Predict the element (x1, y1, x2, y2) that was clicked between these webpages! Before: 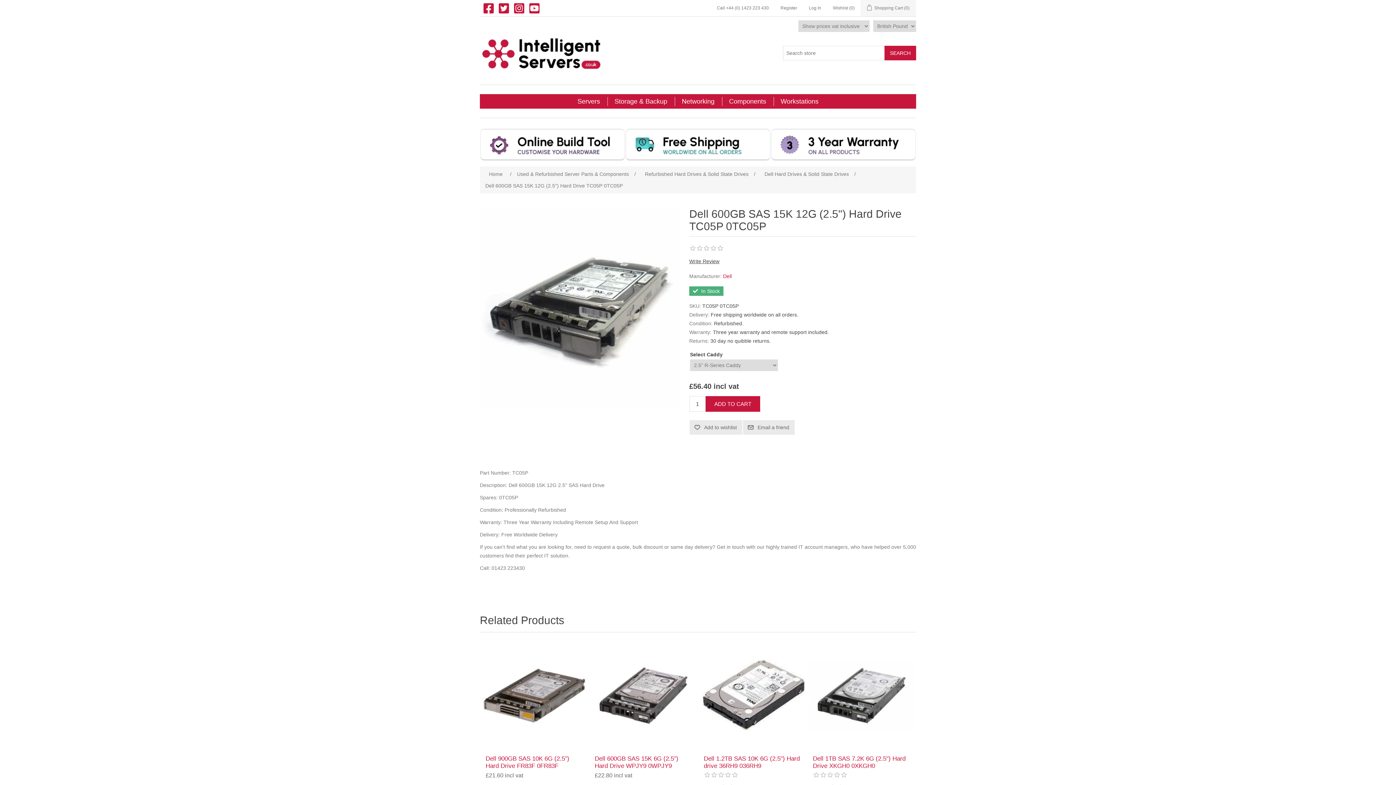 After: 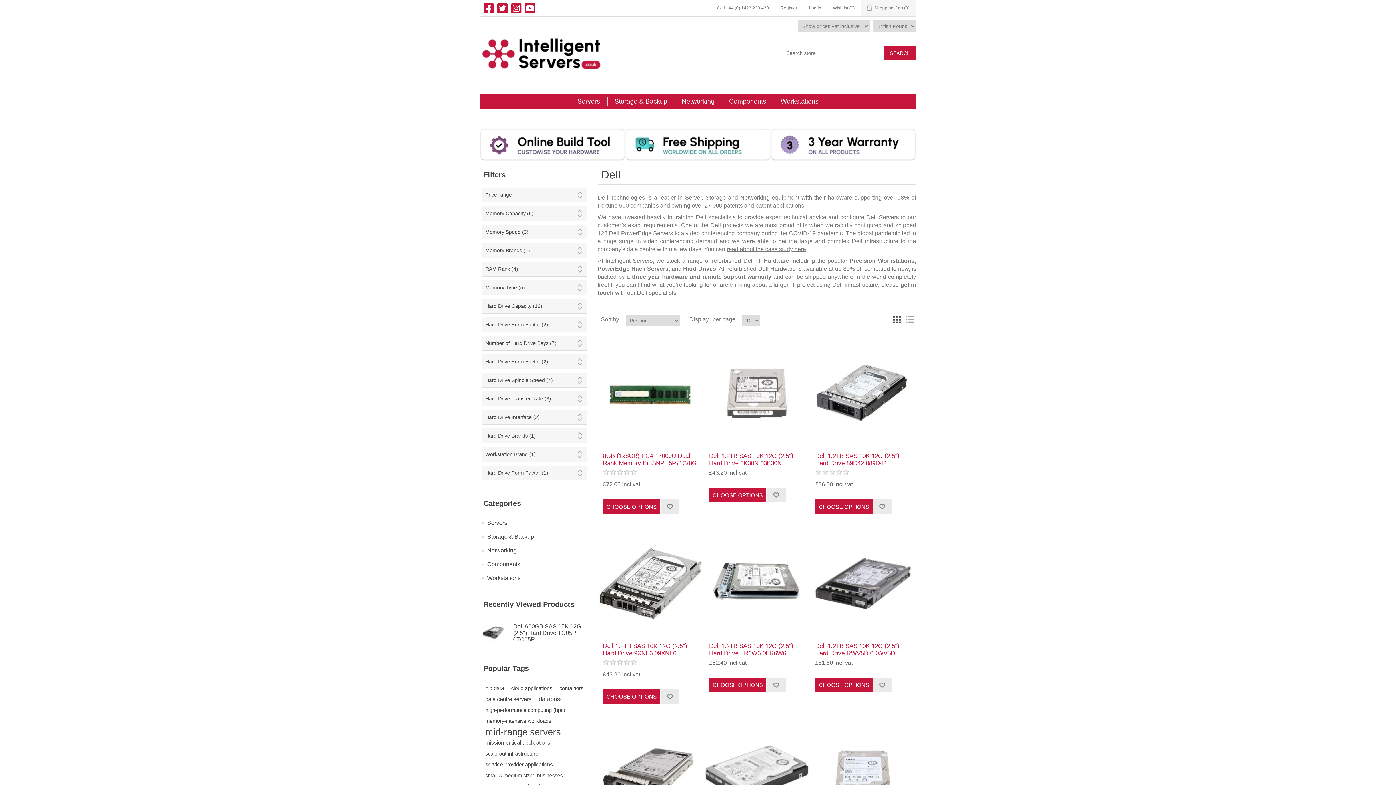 Action: label: Dell bbox: (723, 273, 732, 279)